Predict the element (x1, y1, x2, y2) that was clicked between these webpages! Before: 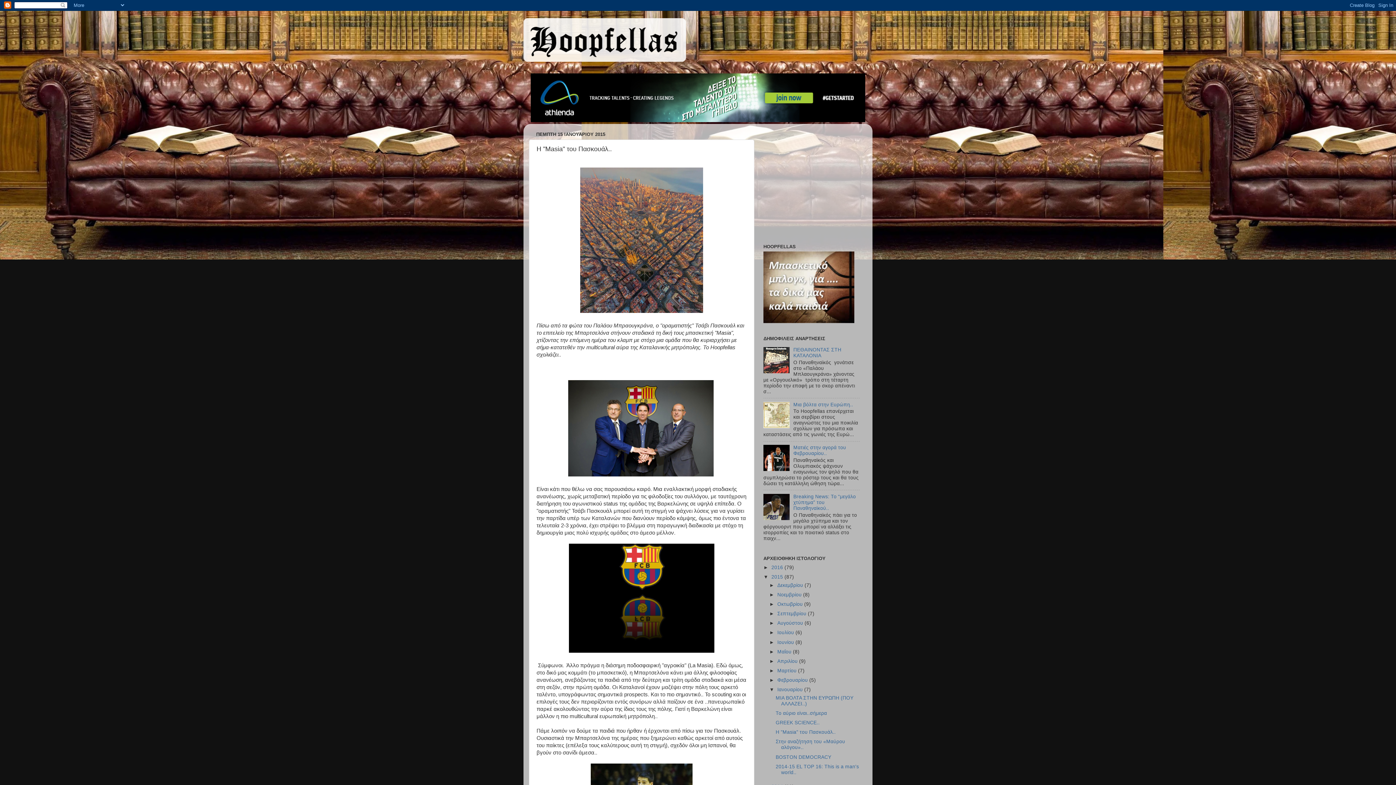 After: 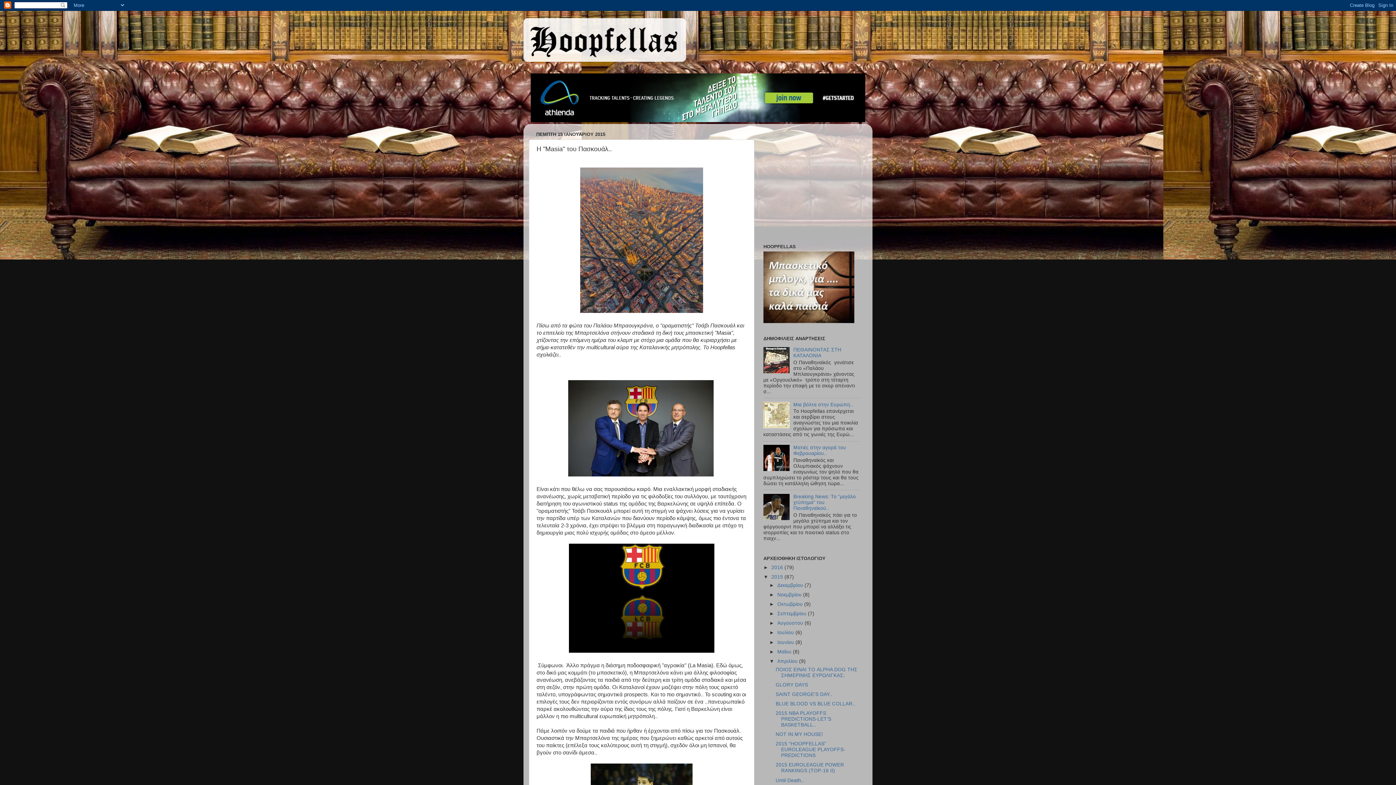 Action: label: ►   bbox: (769, 658, 777, 664)